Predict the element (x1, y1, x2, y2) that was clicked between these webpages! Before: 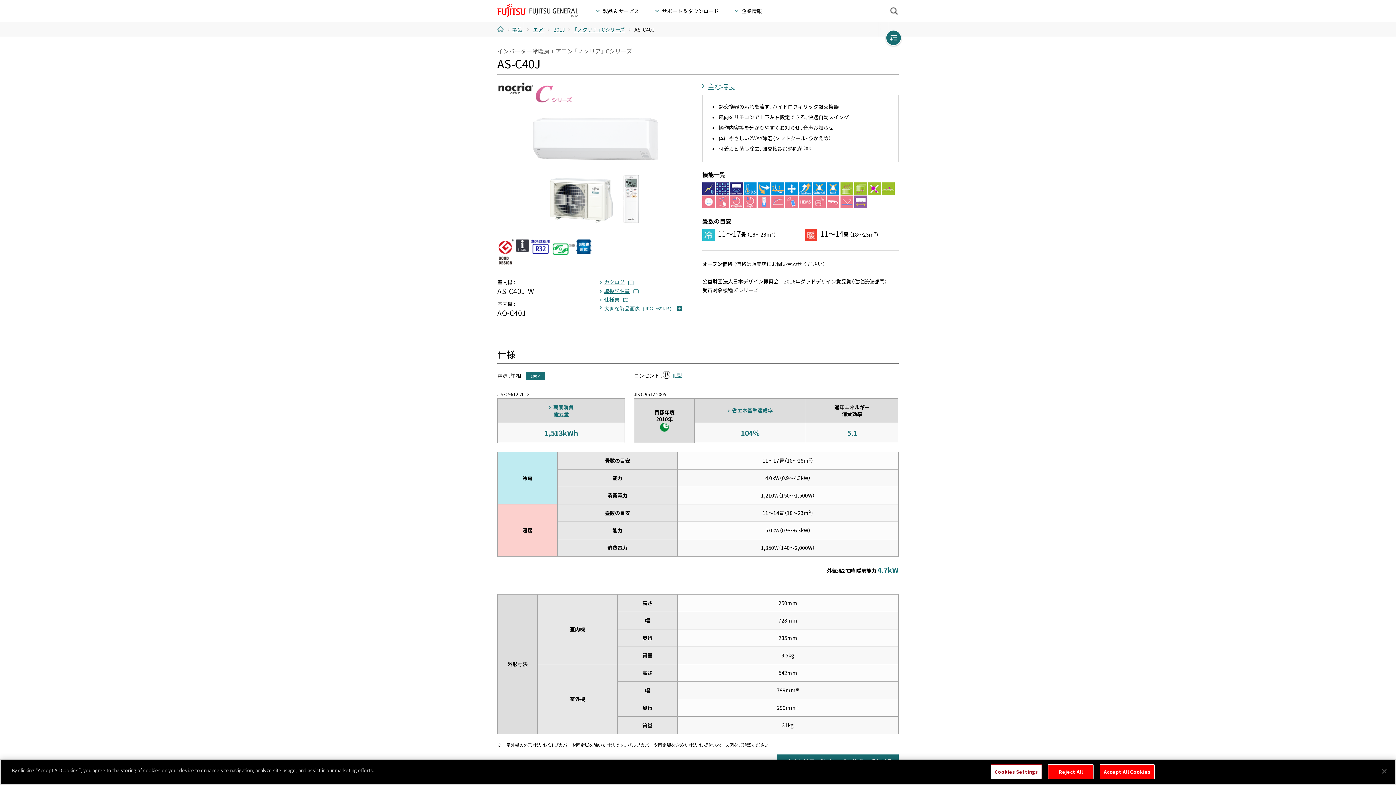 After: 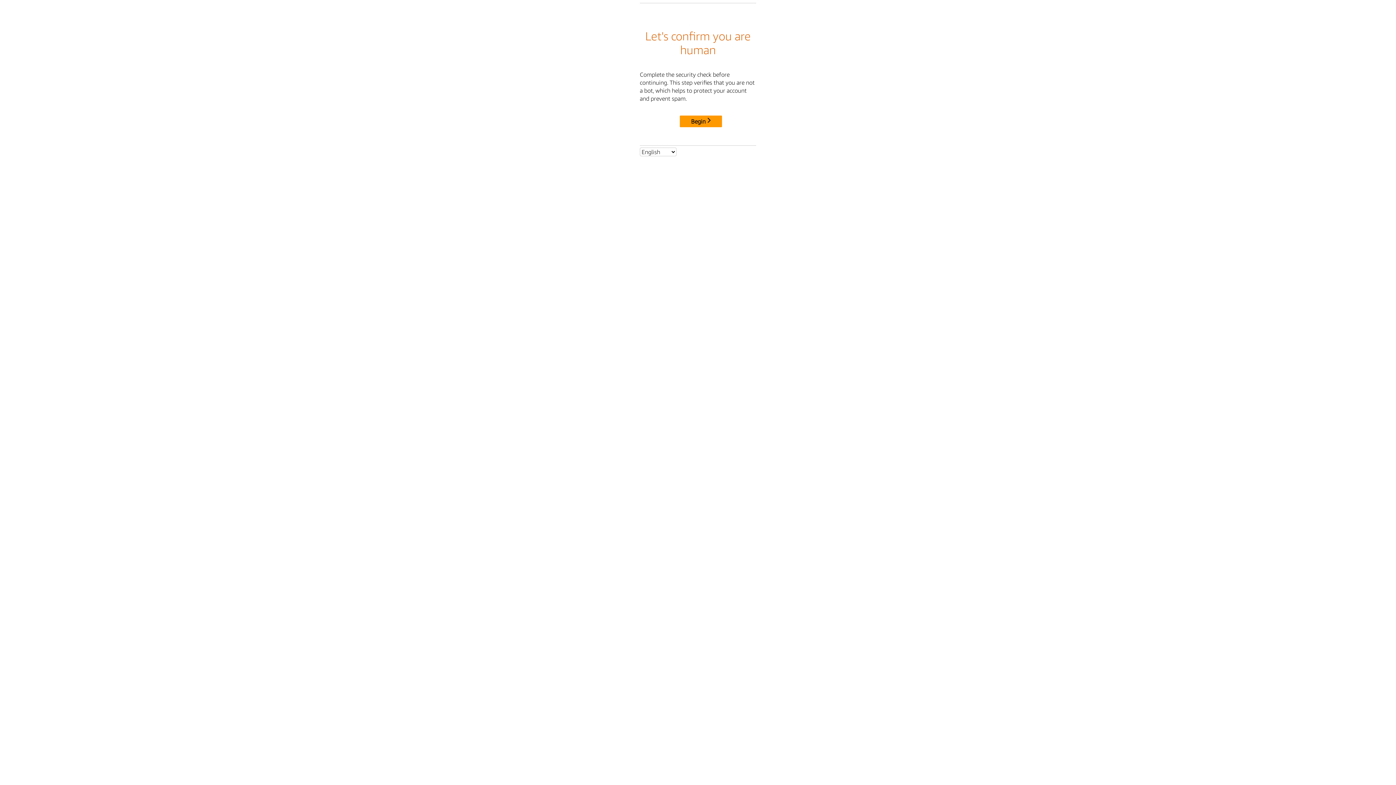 Action: label: ホーム bbox: (497, 21, 509, 36)